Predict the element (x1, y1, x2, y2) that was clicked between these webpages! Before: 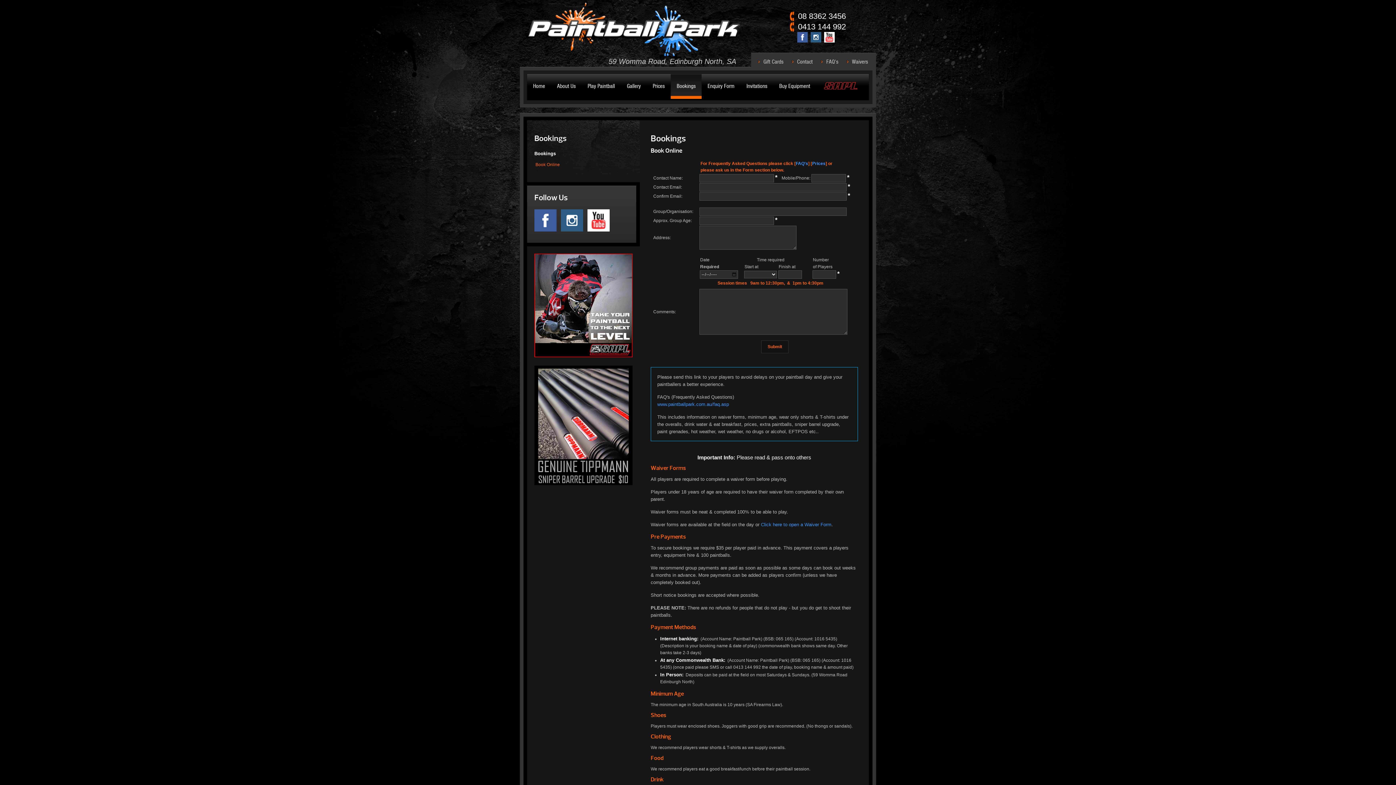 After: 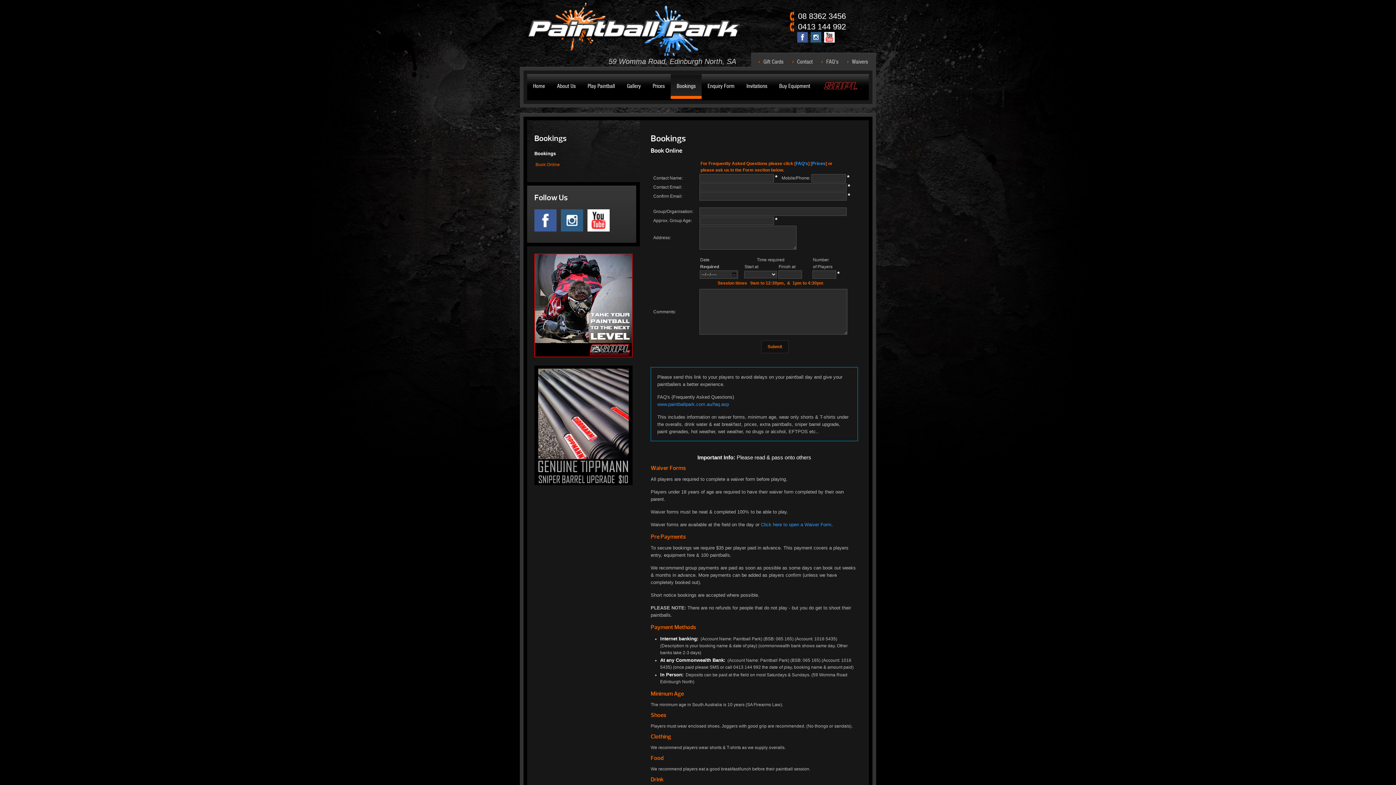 Action: bbox: (670, 74, 701, 98) label: Bookings